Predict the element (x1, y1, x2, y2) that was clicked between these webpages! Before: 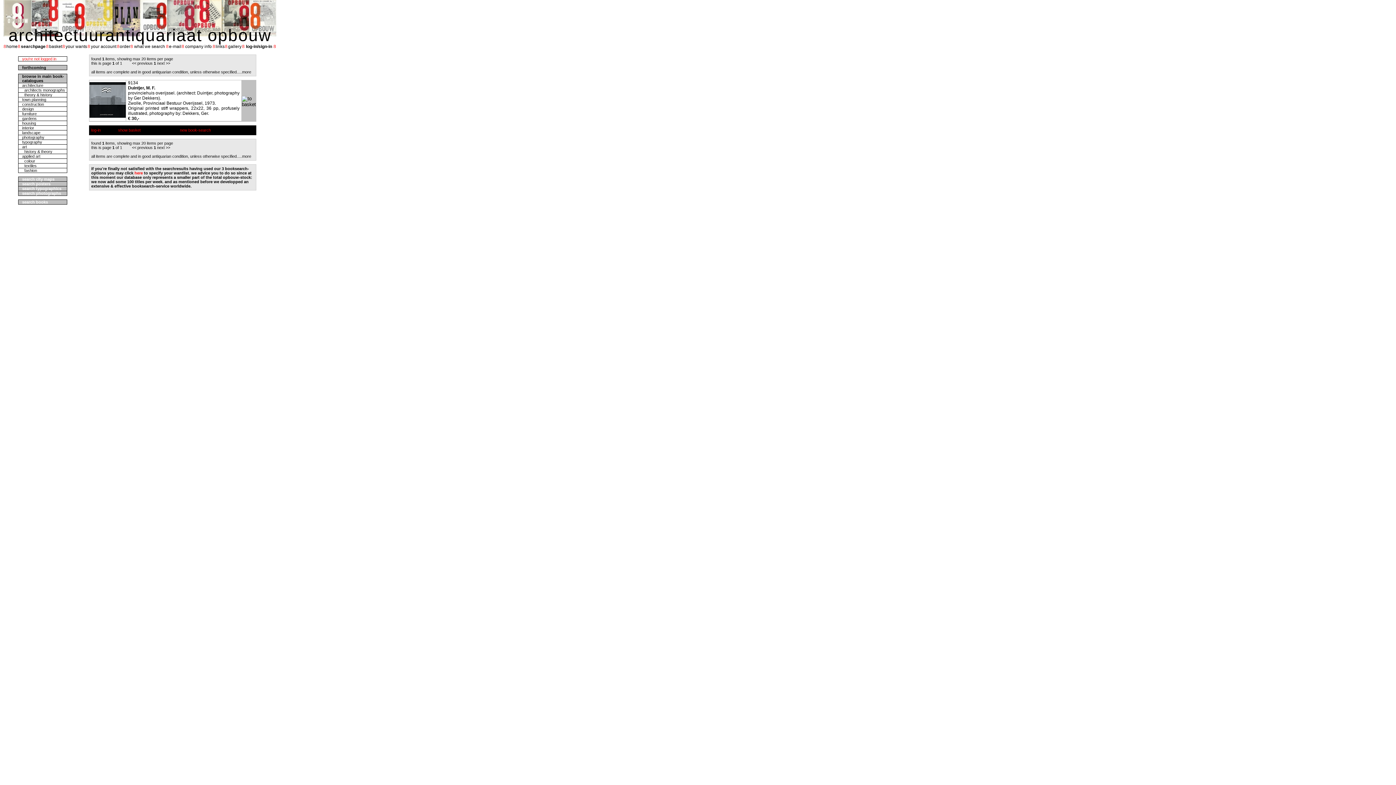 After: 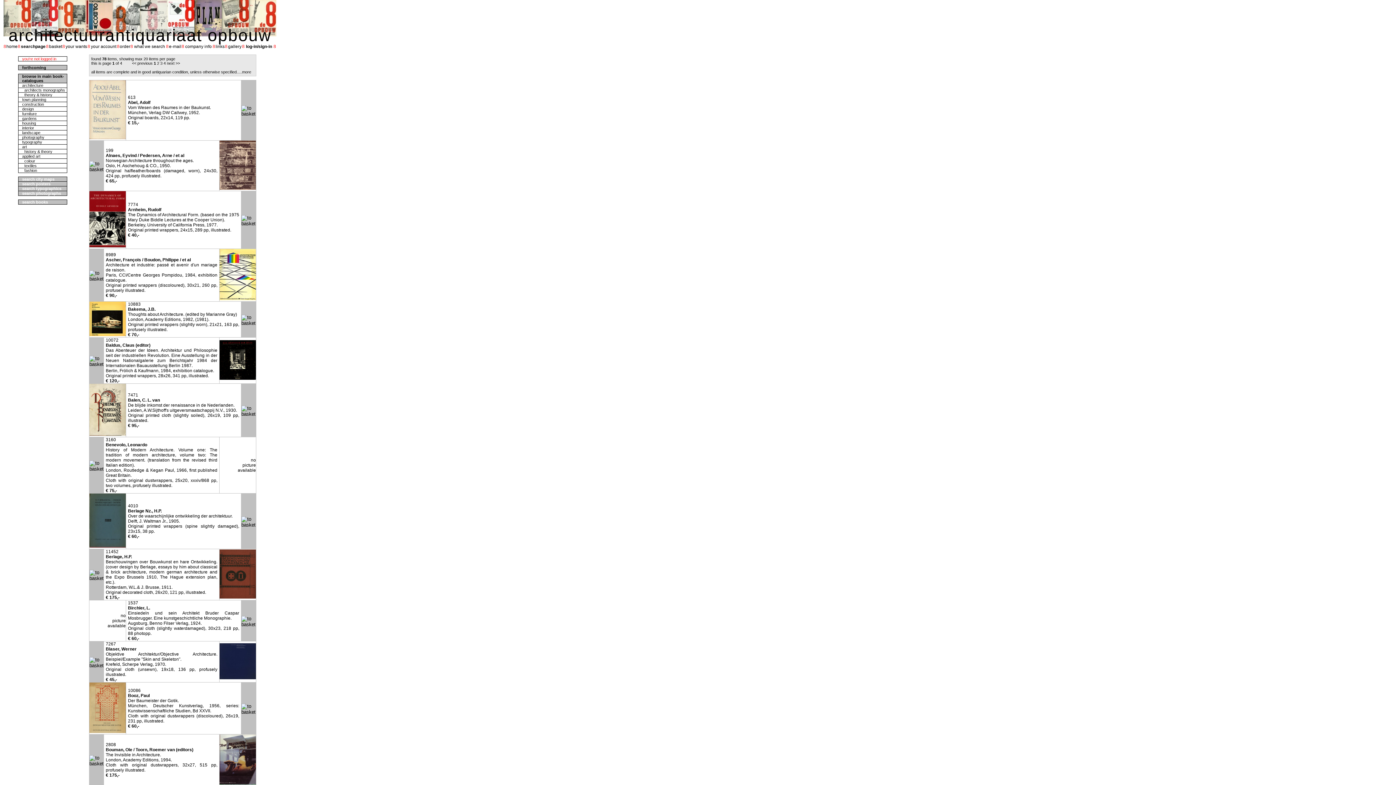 Action: bbox: (22, 92, 52, 97) label:   theory & history